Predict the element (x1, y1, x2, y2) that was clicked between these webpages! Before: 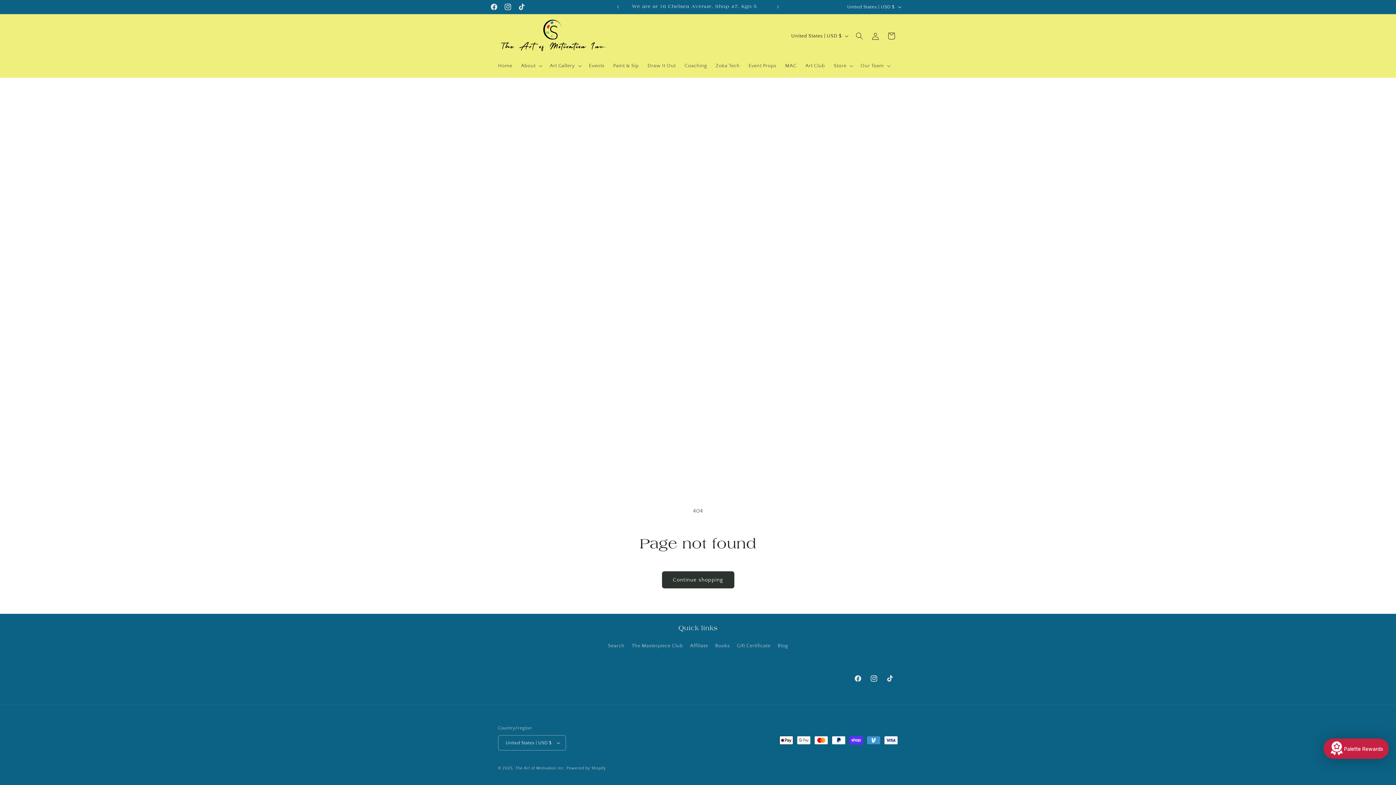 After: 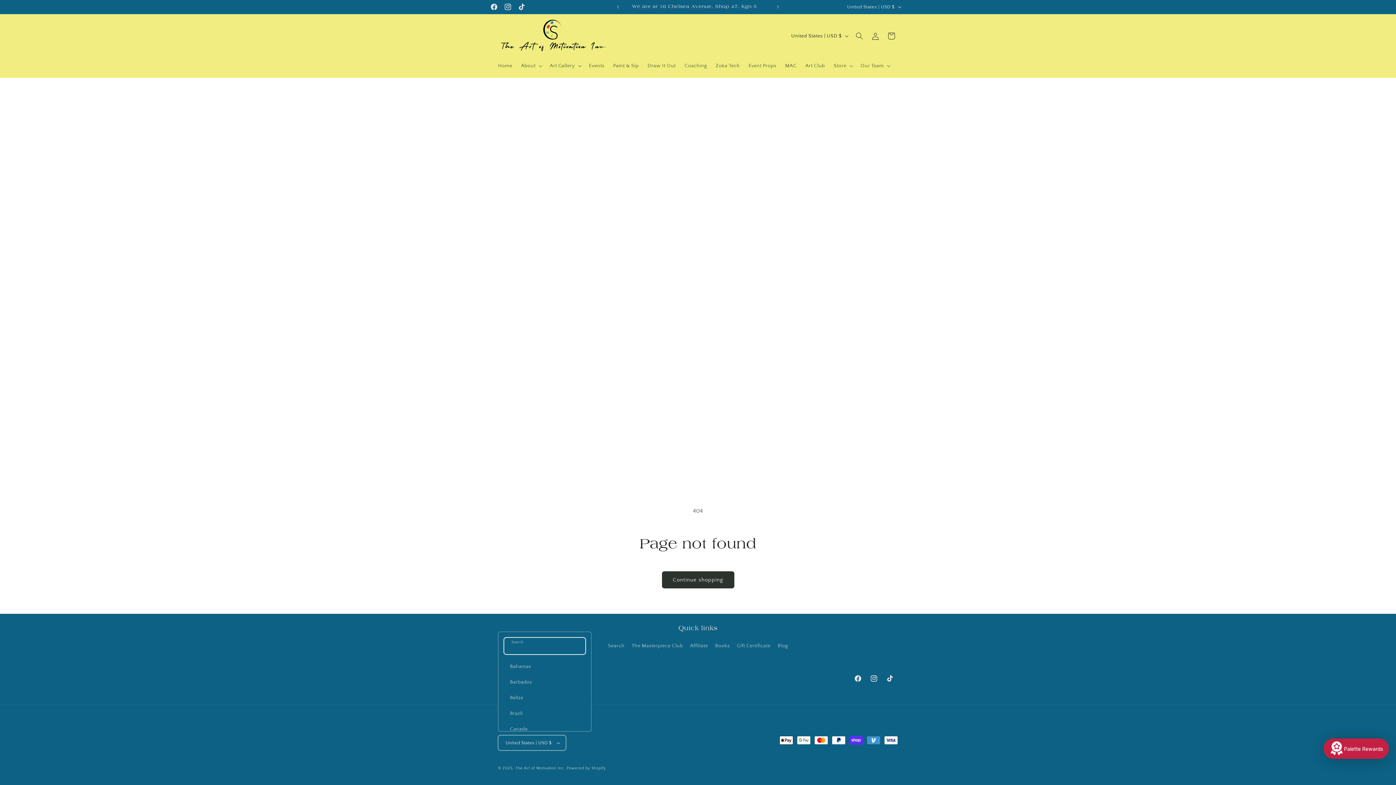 Action: bbox: (498, 735, 566, 750) label: United States | USD $